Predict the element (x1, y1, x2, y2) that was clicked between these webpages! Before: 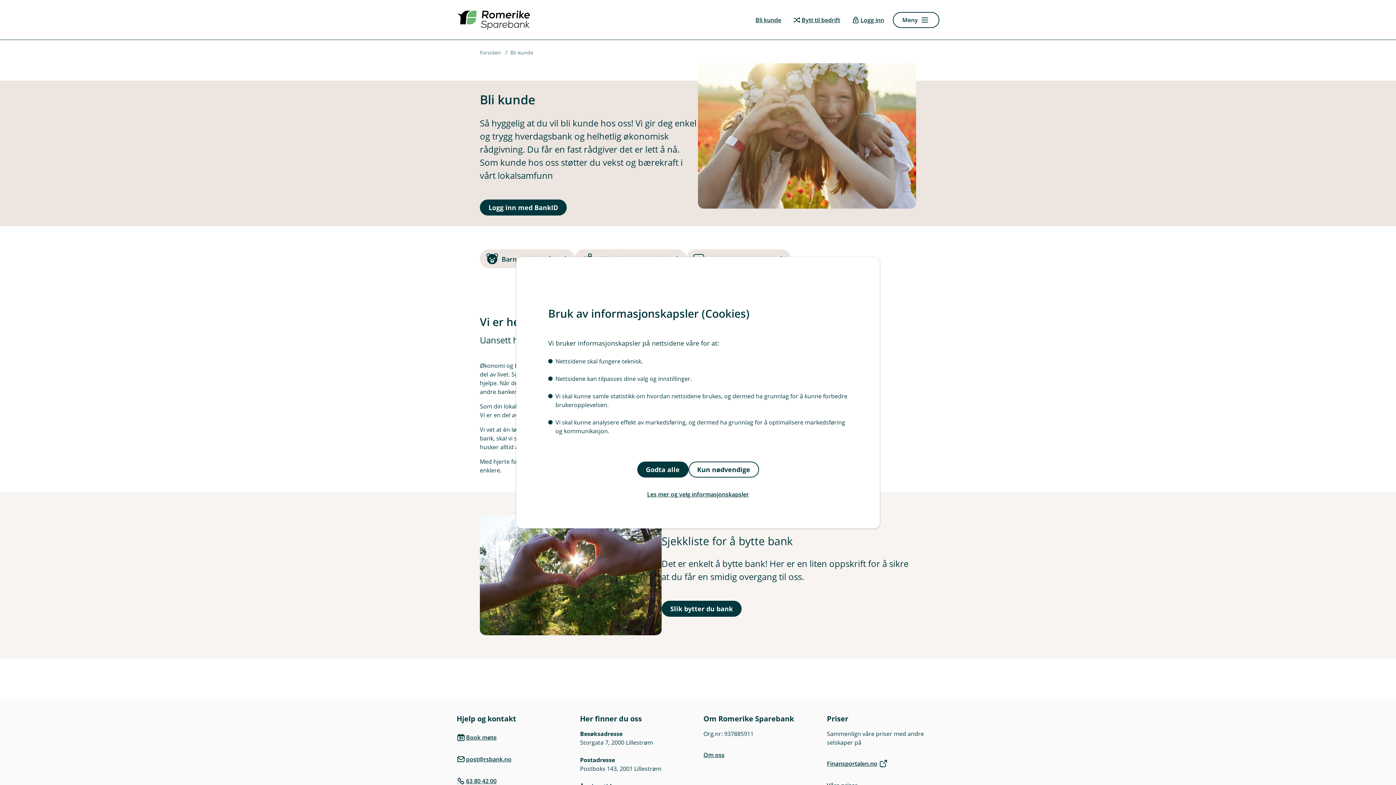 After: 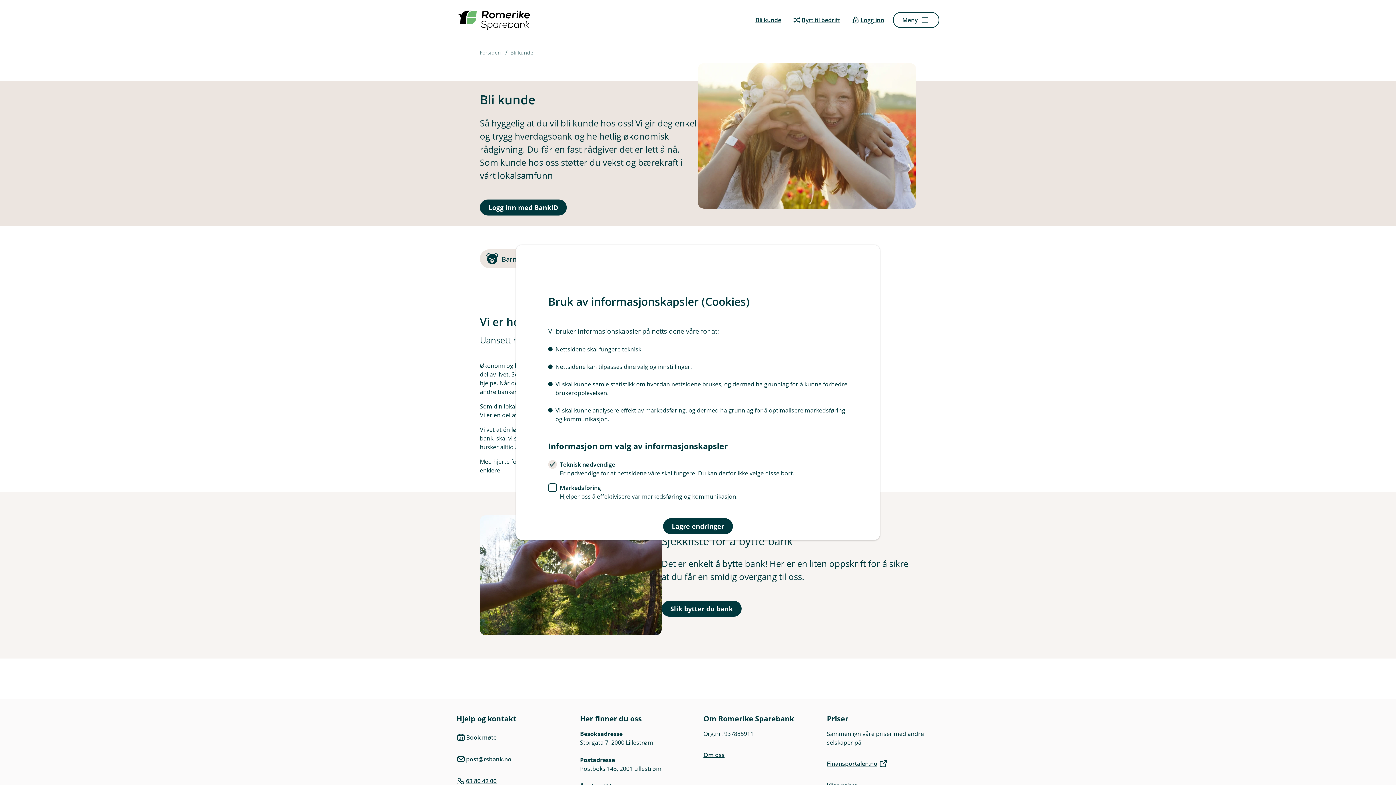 Action: label: Les mer og velg informasjonskapsler bbox: (548, 486, 848, 502)